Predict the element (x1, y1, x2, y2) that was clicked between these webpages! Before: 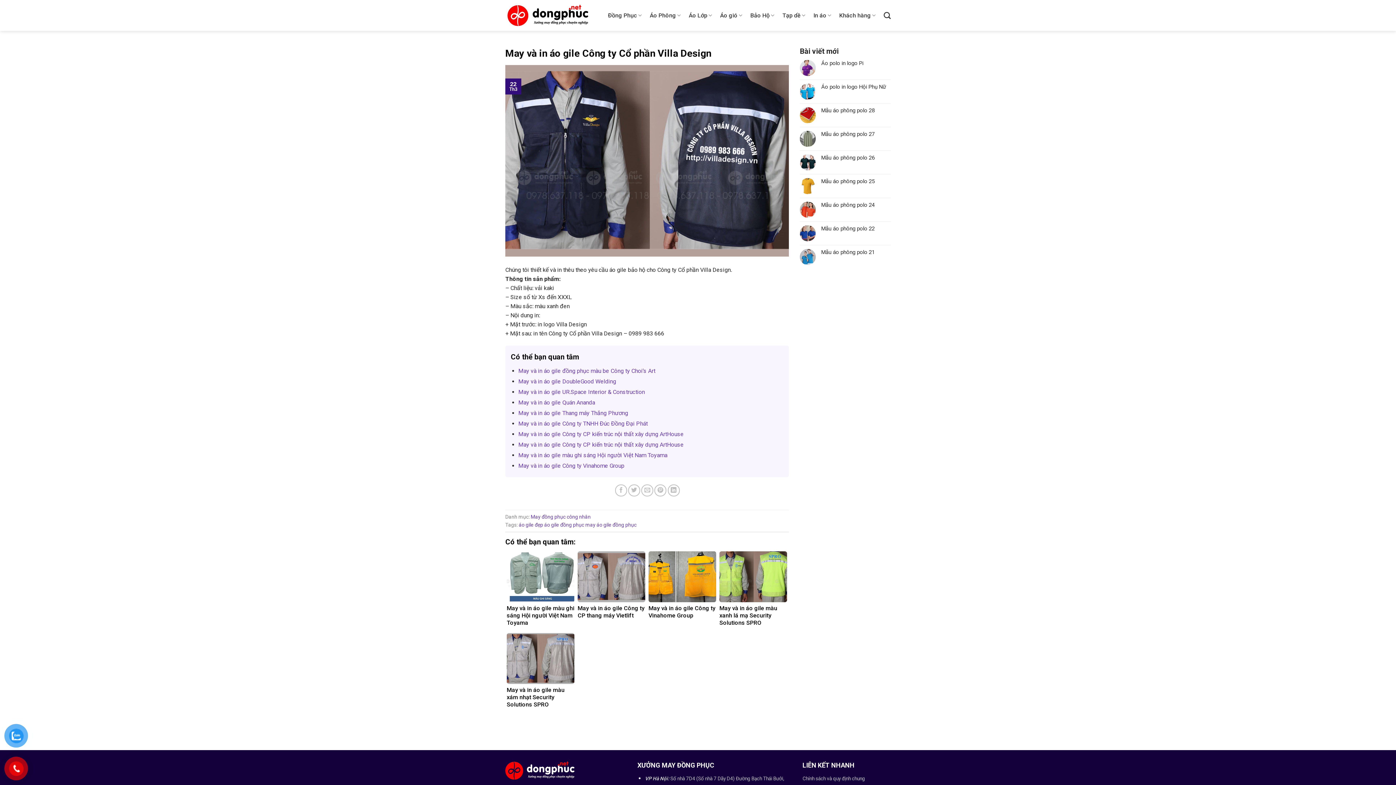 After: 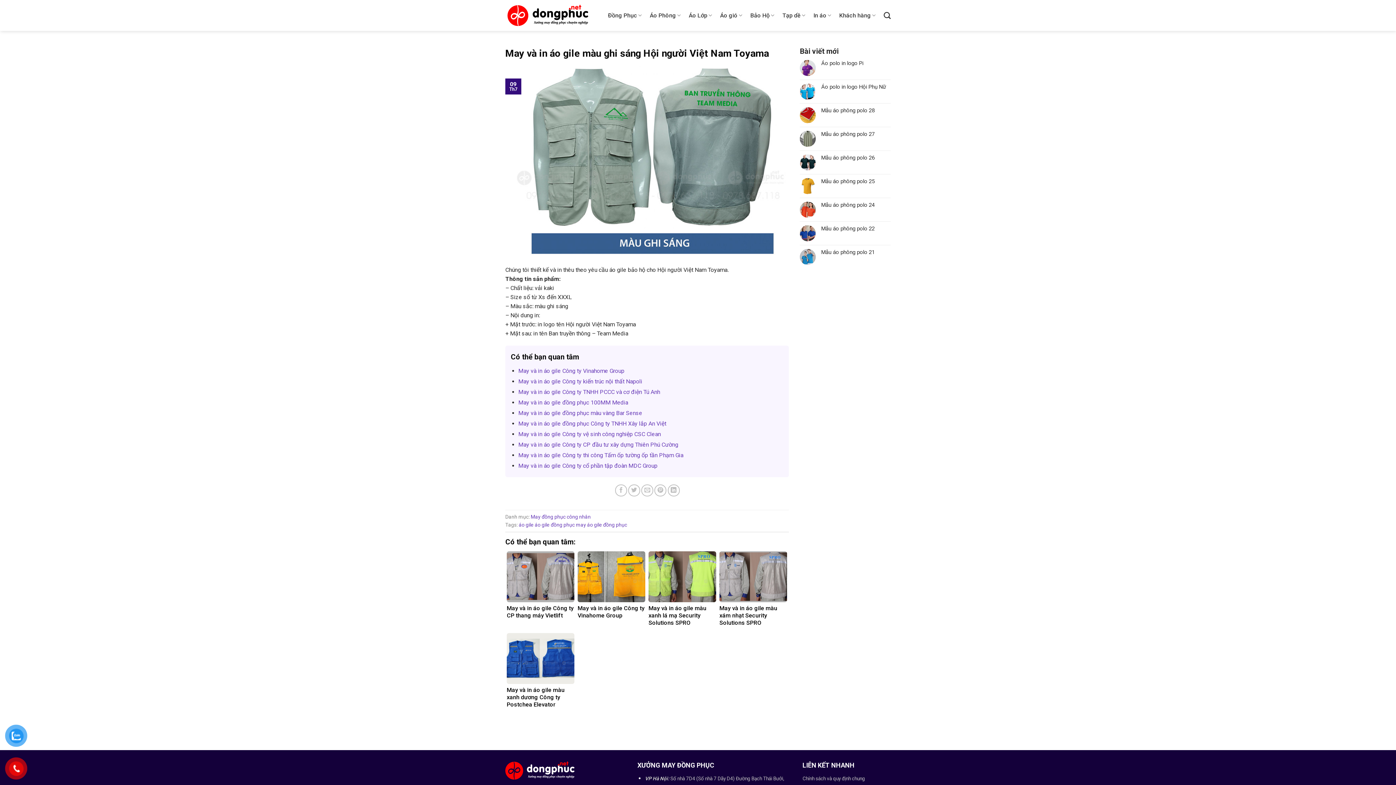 Action: bbox: (506, 551, 574, 602)